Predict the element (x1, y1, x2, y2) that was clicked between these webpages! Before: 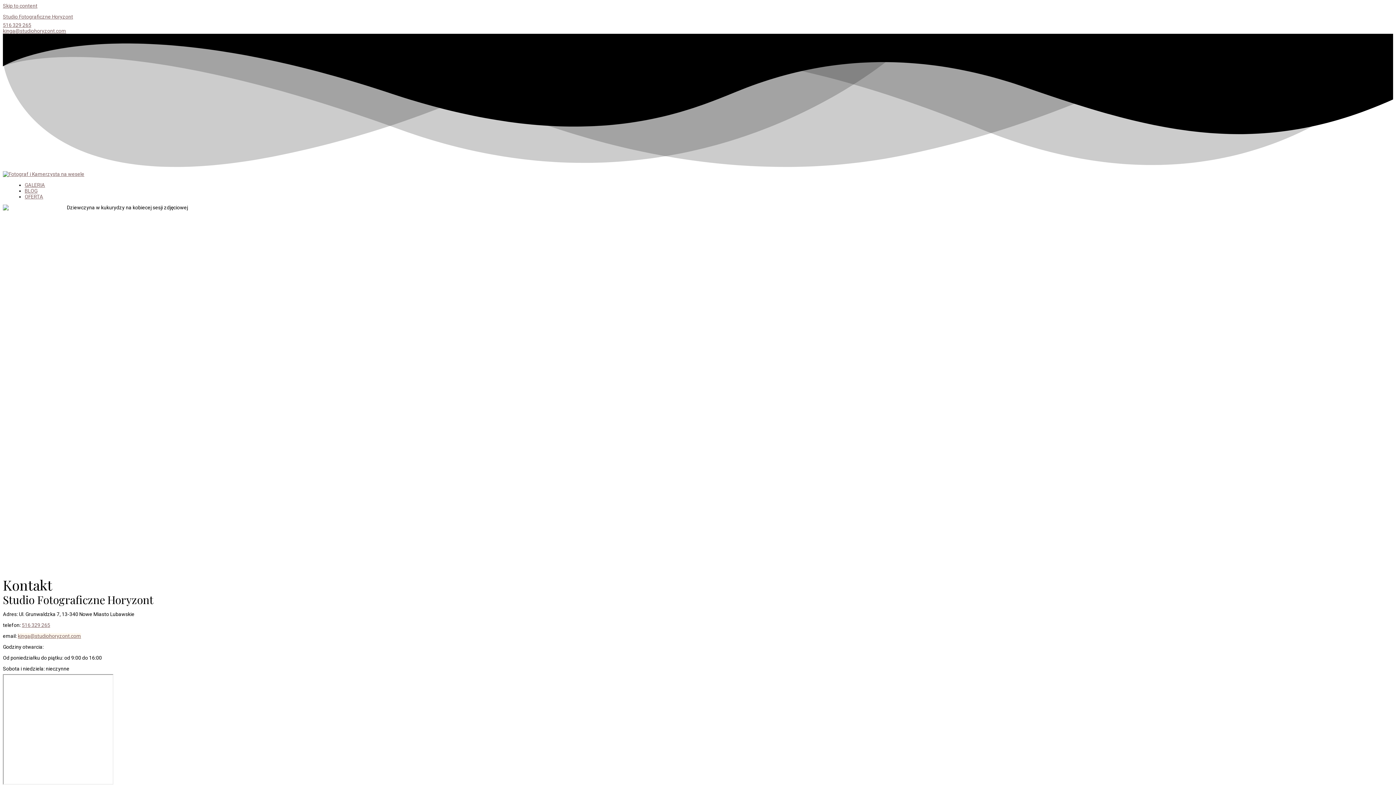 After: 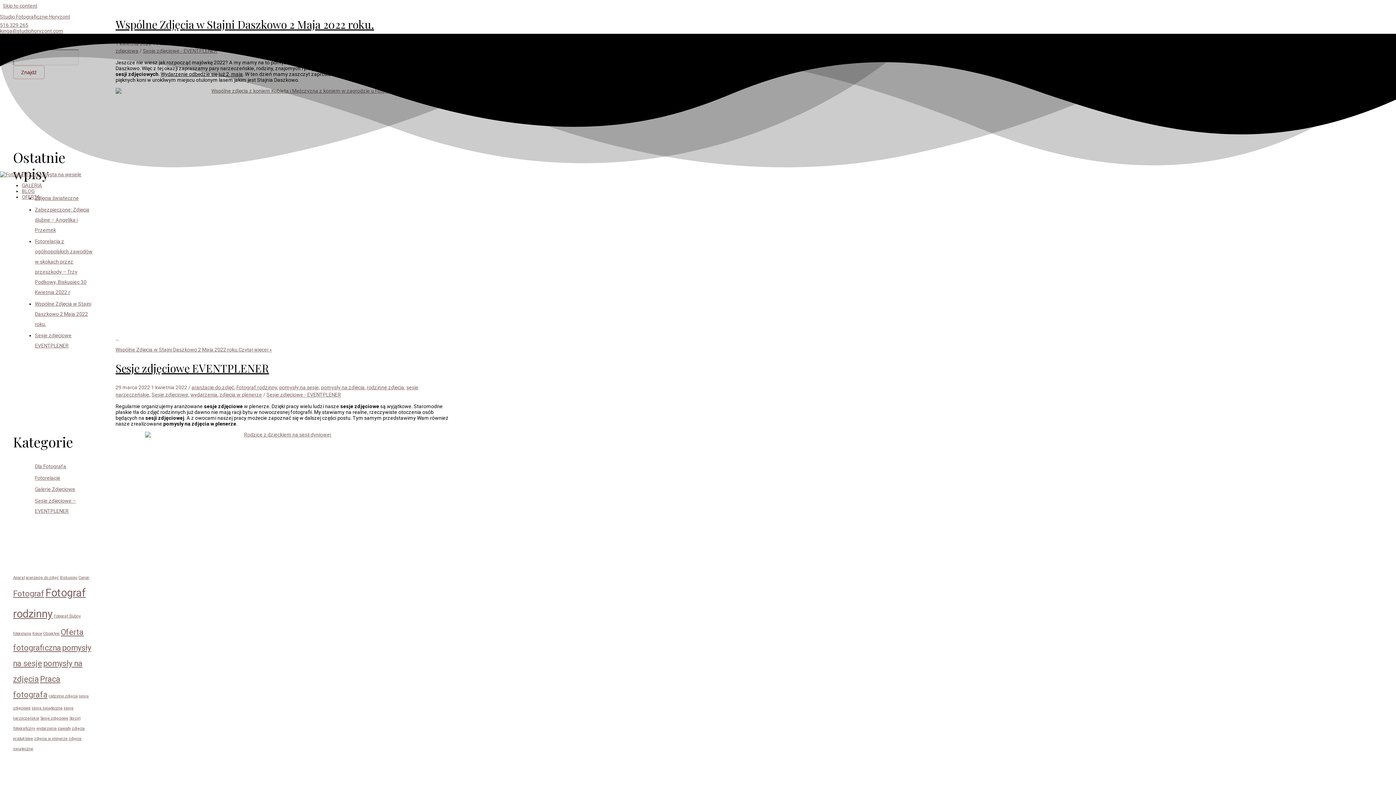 Action: bbox: (24, 187, 37, 193) label: BLOG